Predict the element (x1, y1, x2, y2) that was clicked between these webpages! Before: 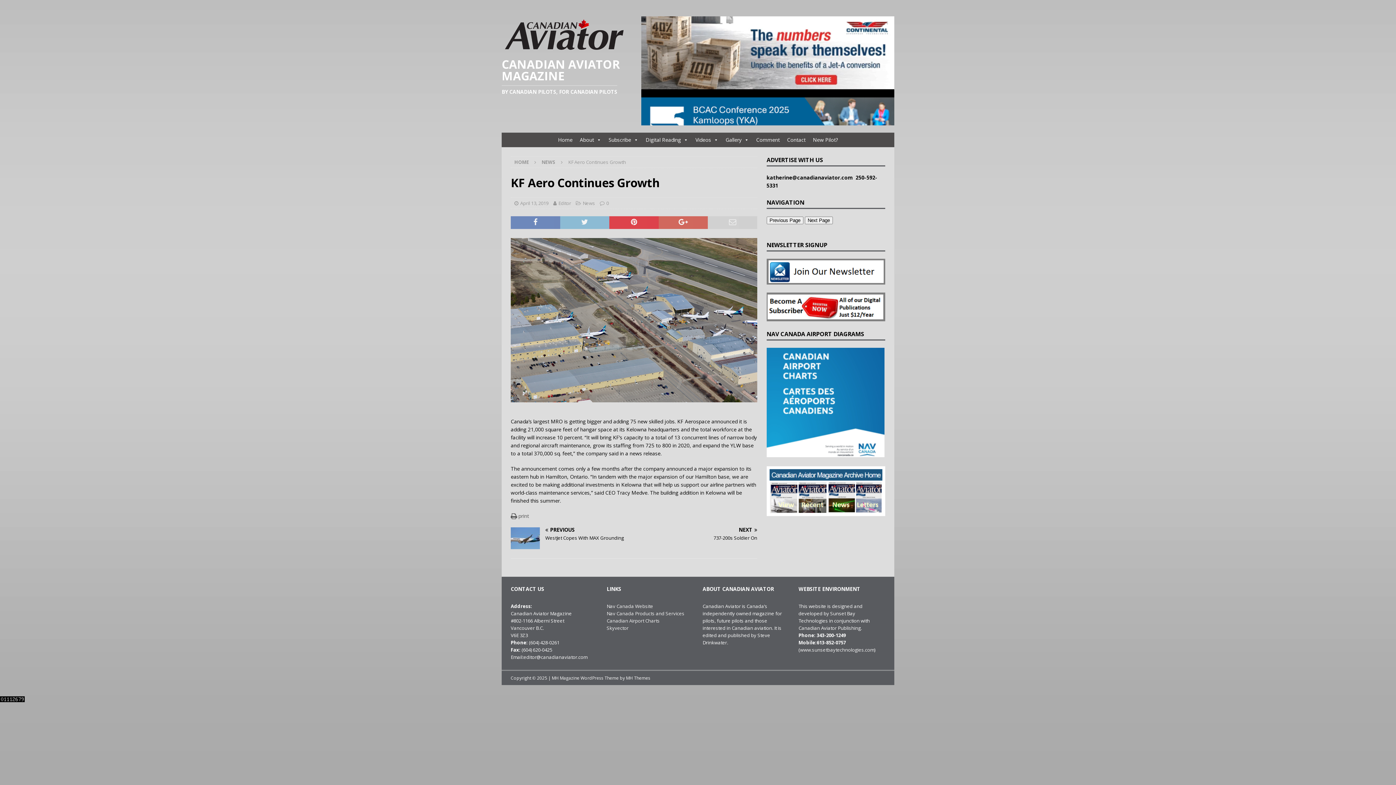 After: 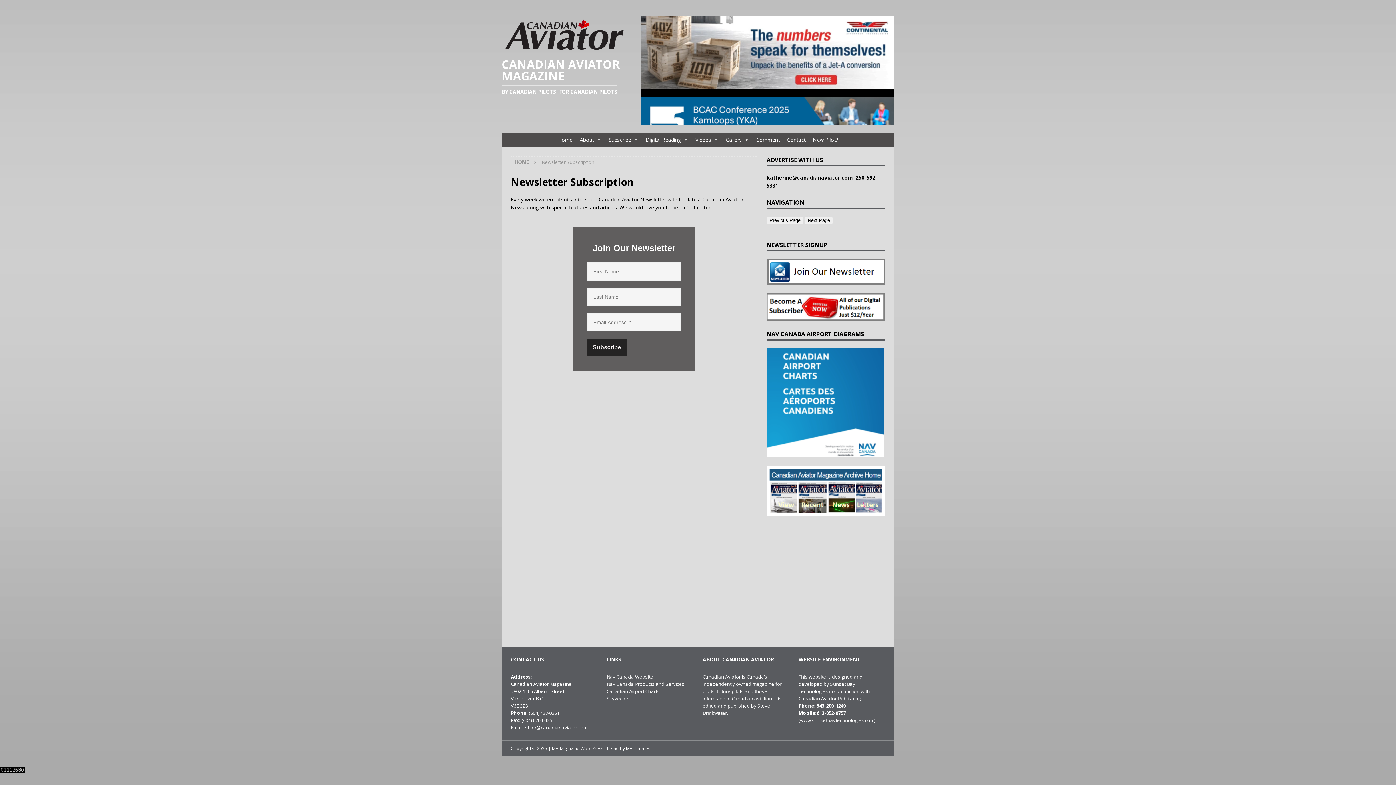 Action: bbox: (766, 277, 885, 284)